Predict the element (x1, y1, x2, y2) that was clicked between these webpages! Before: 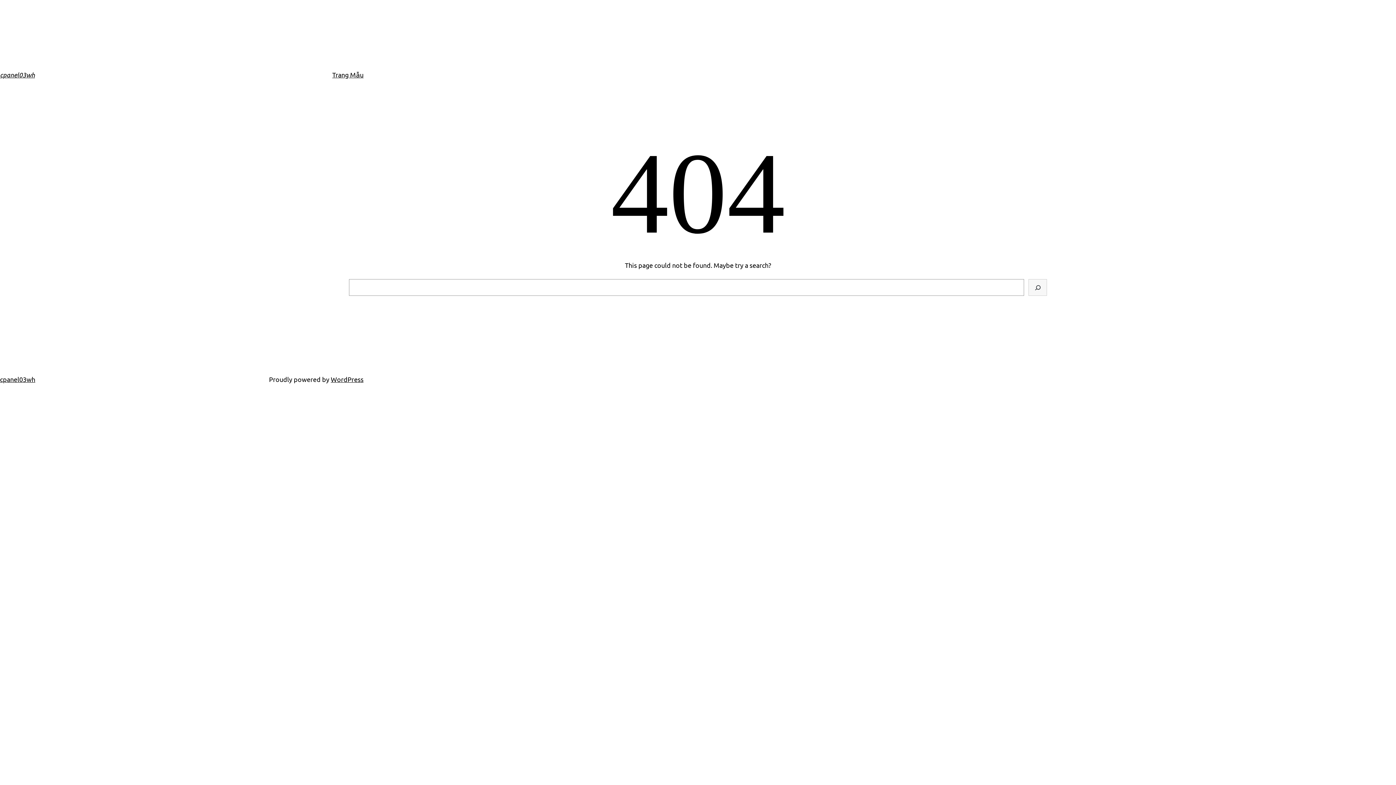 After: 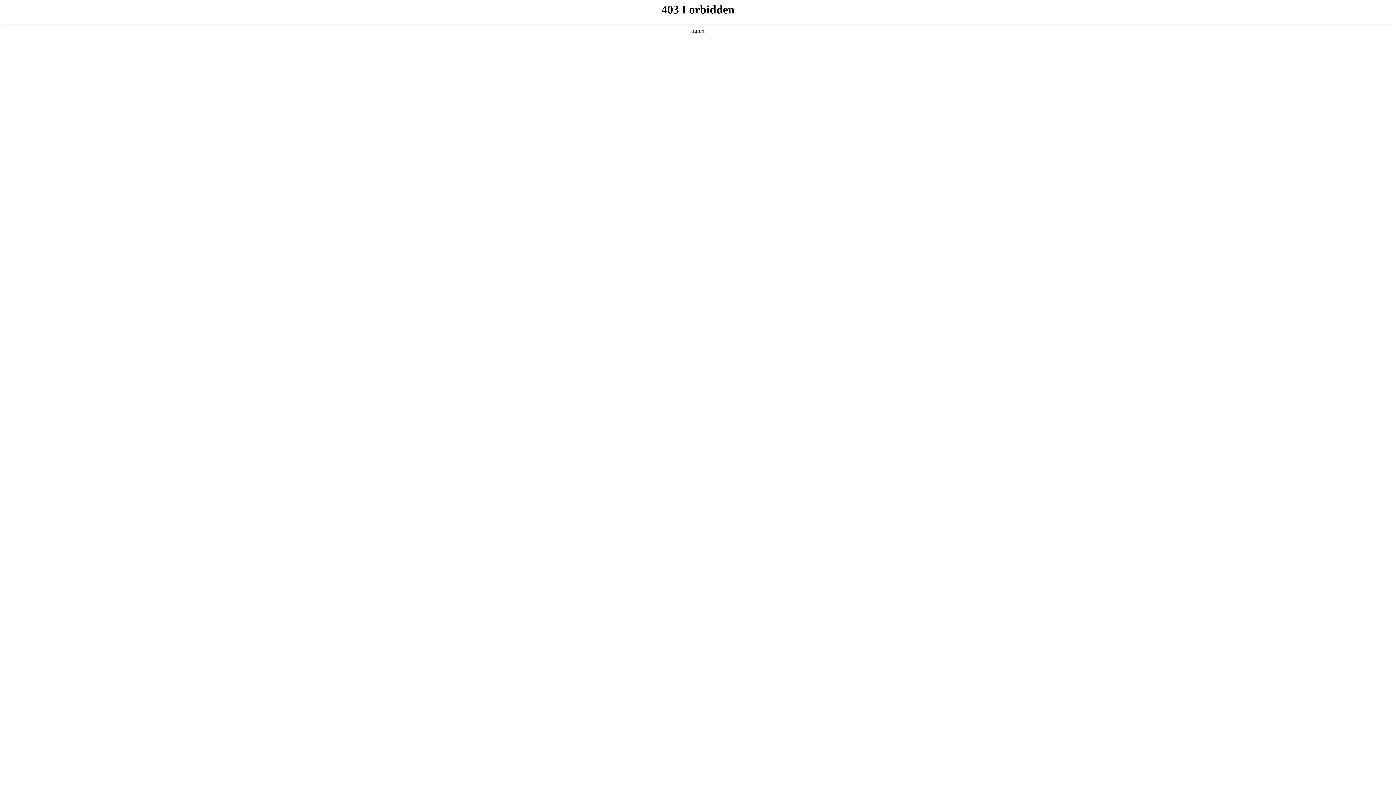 Action: bbox: (330, 375, 363, 383) label: WordPress